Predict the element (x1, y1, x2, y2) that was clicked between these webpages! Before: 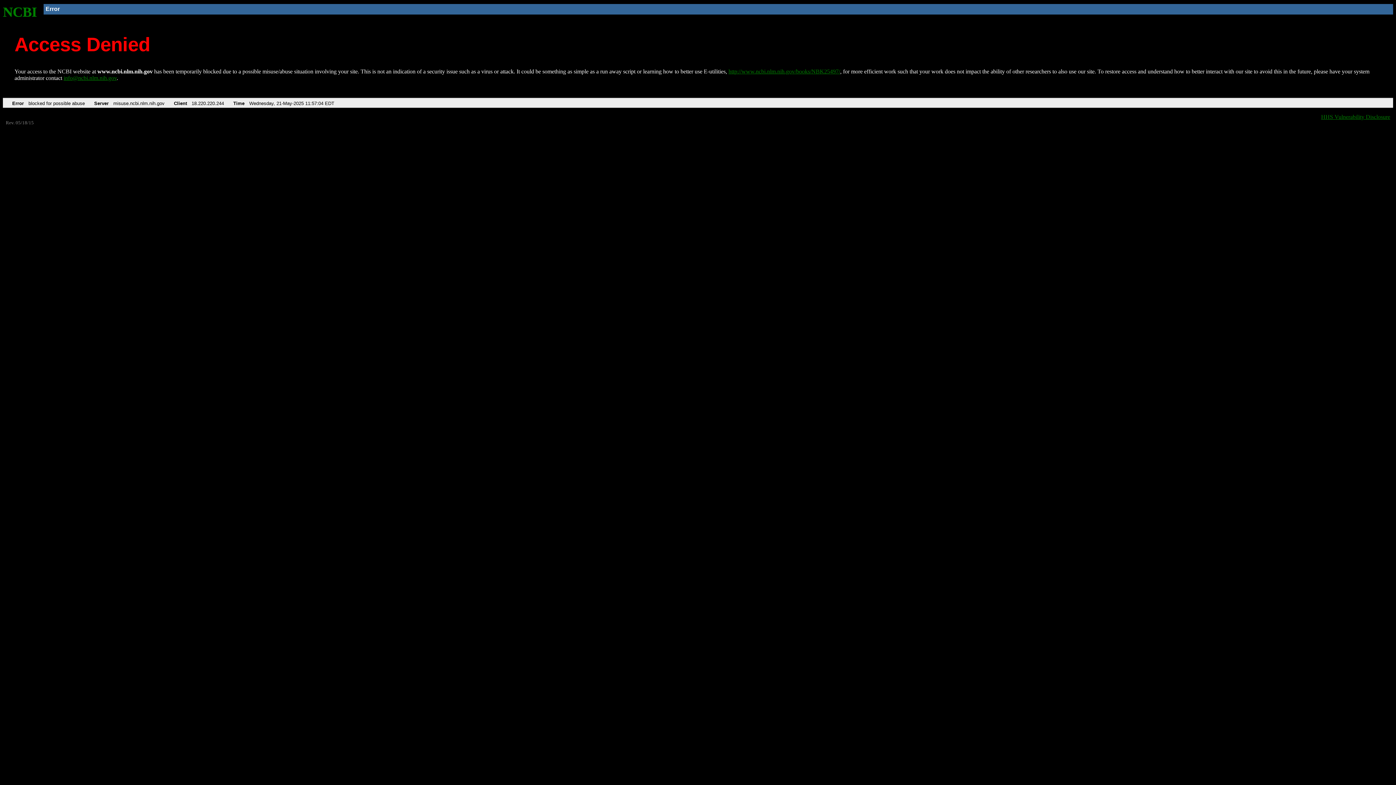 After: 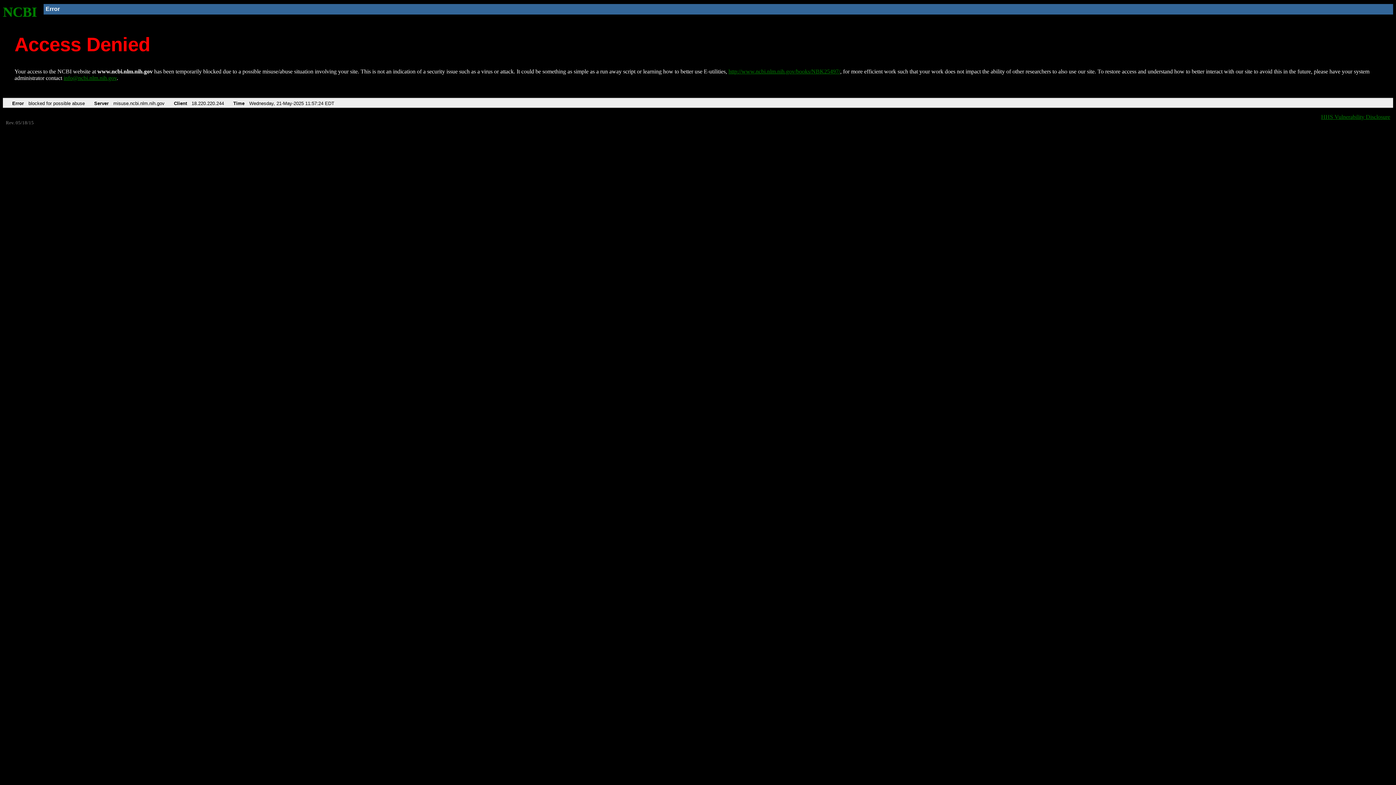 Action: bbox: (2, 4, 37, 19) label: NCBI